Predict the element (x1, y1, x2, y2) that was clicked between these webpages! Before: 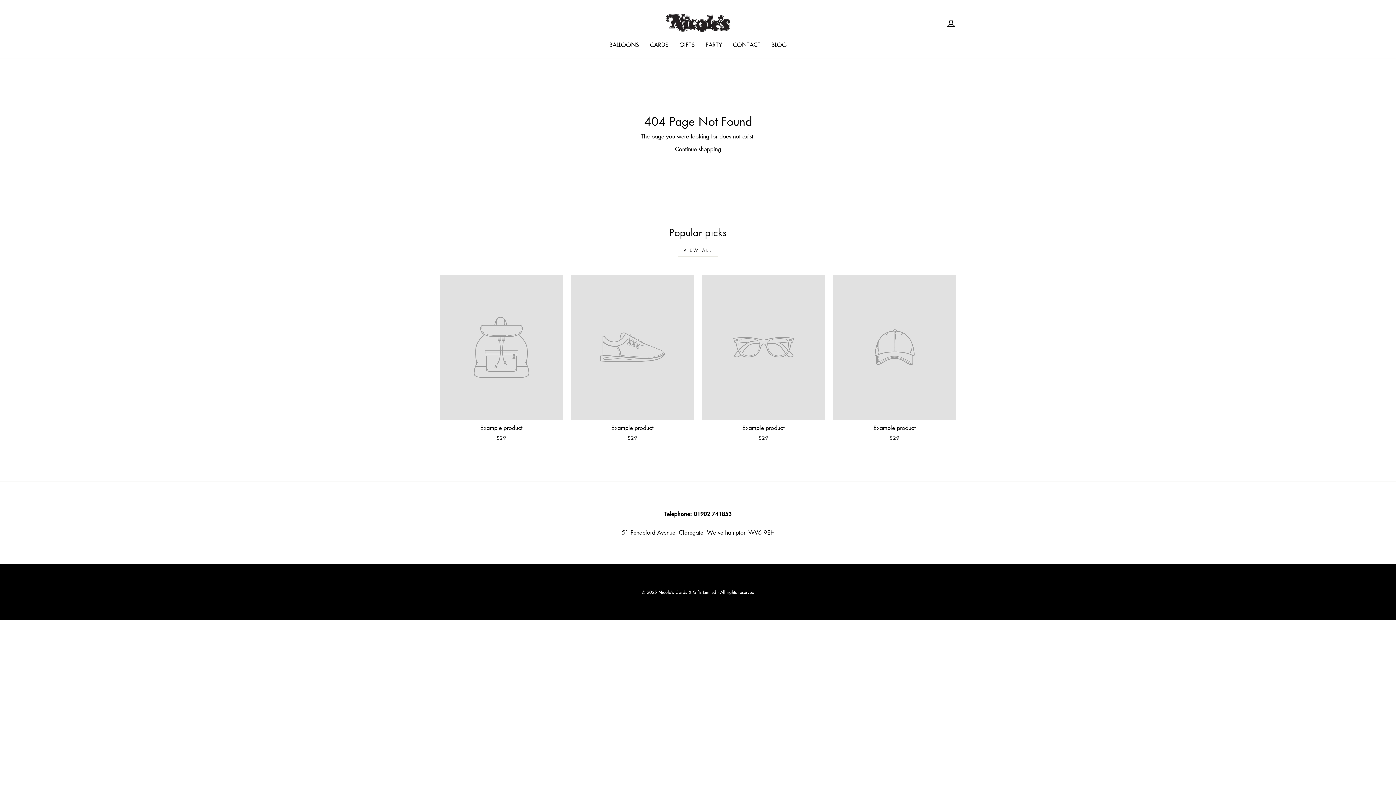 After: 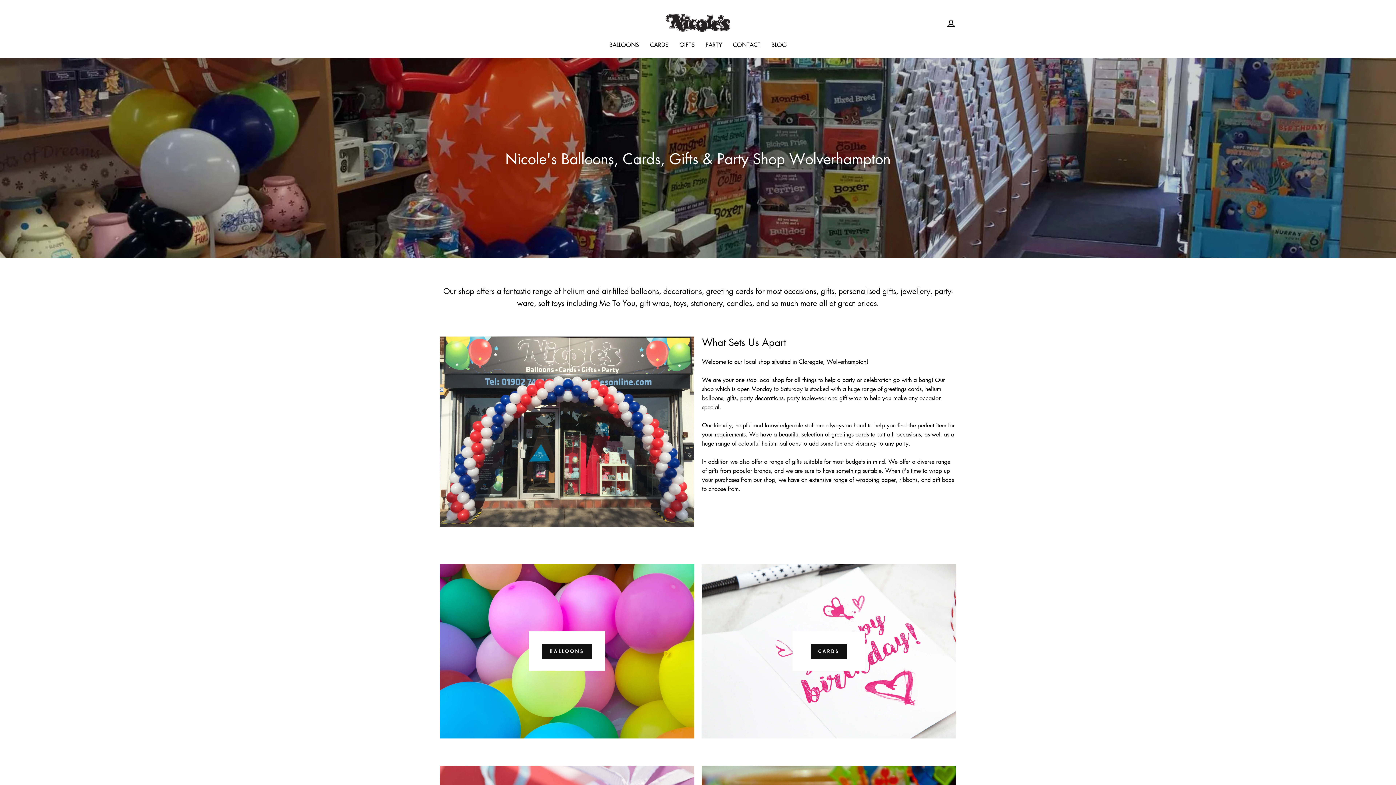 Action: bbox: (665, 10, 730, 35)